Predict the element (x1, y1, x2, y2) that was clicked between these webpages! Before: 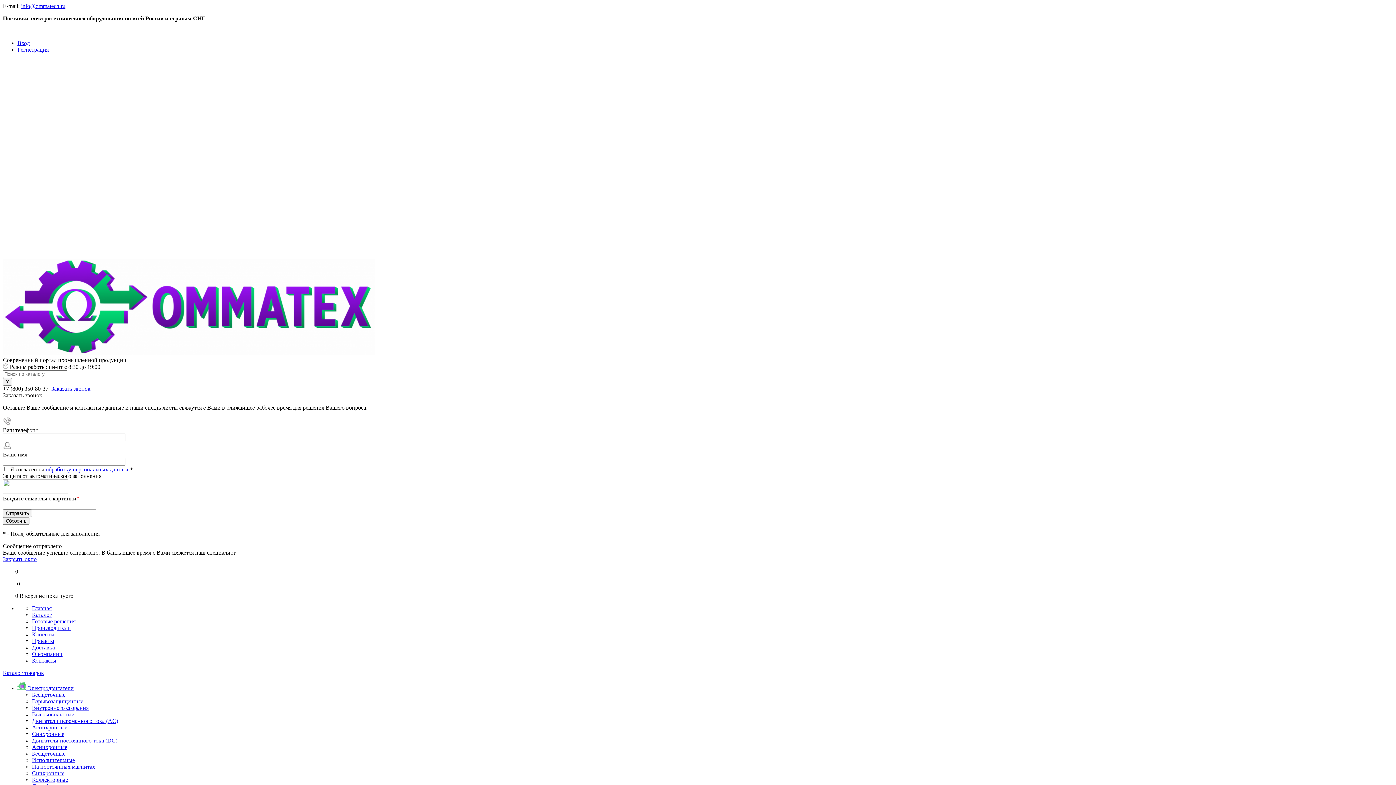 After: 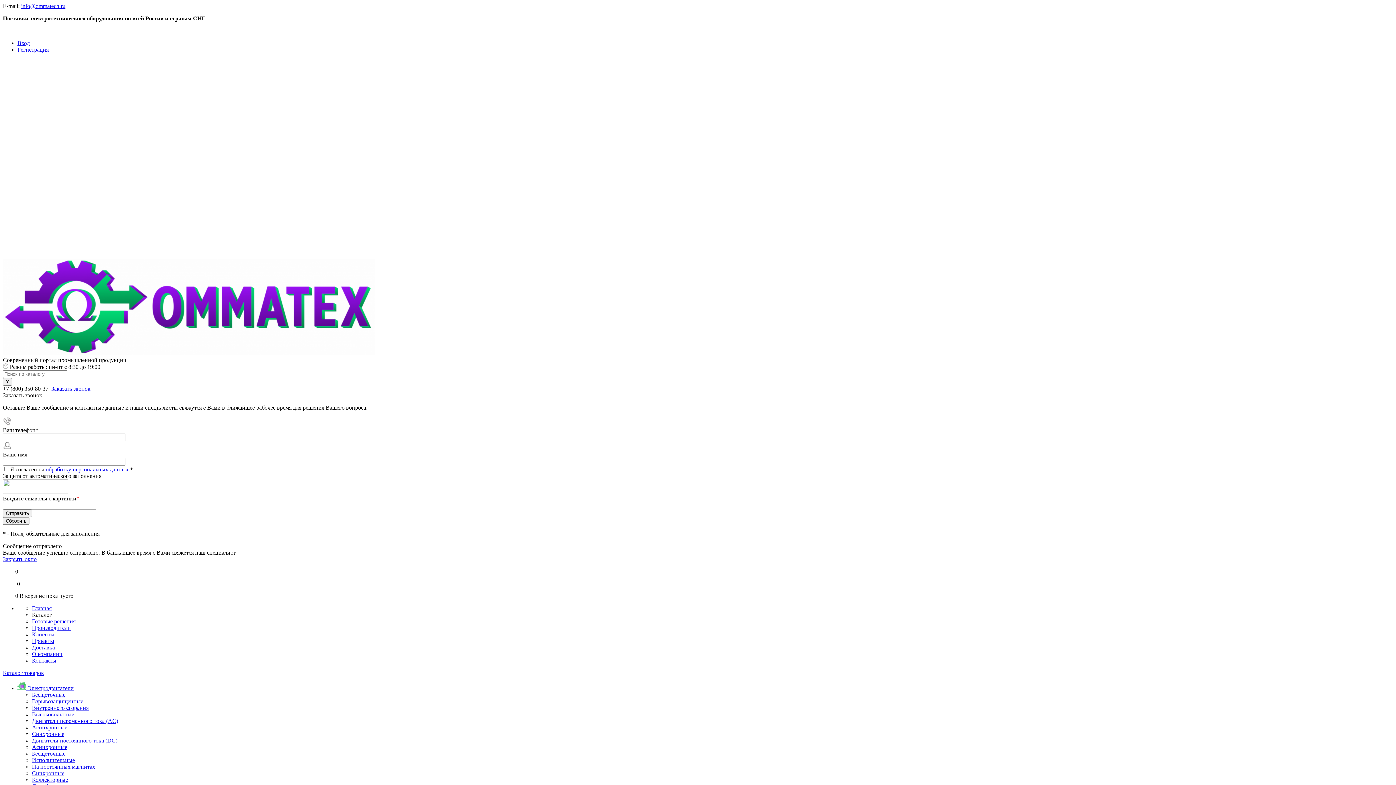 Action: bbox: (32, 764, 95, 770) label: На постоянных магнитах